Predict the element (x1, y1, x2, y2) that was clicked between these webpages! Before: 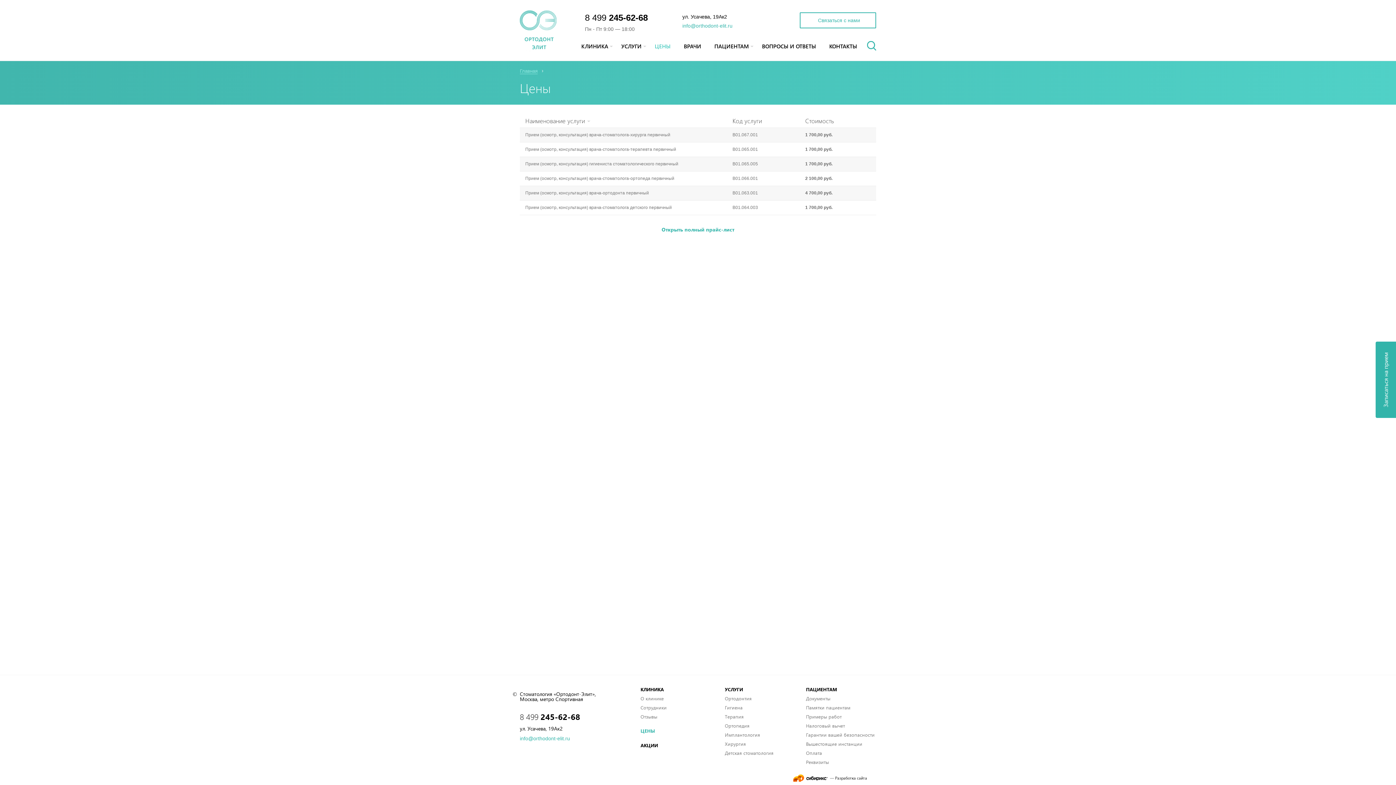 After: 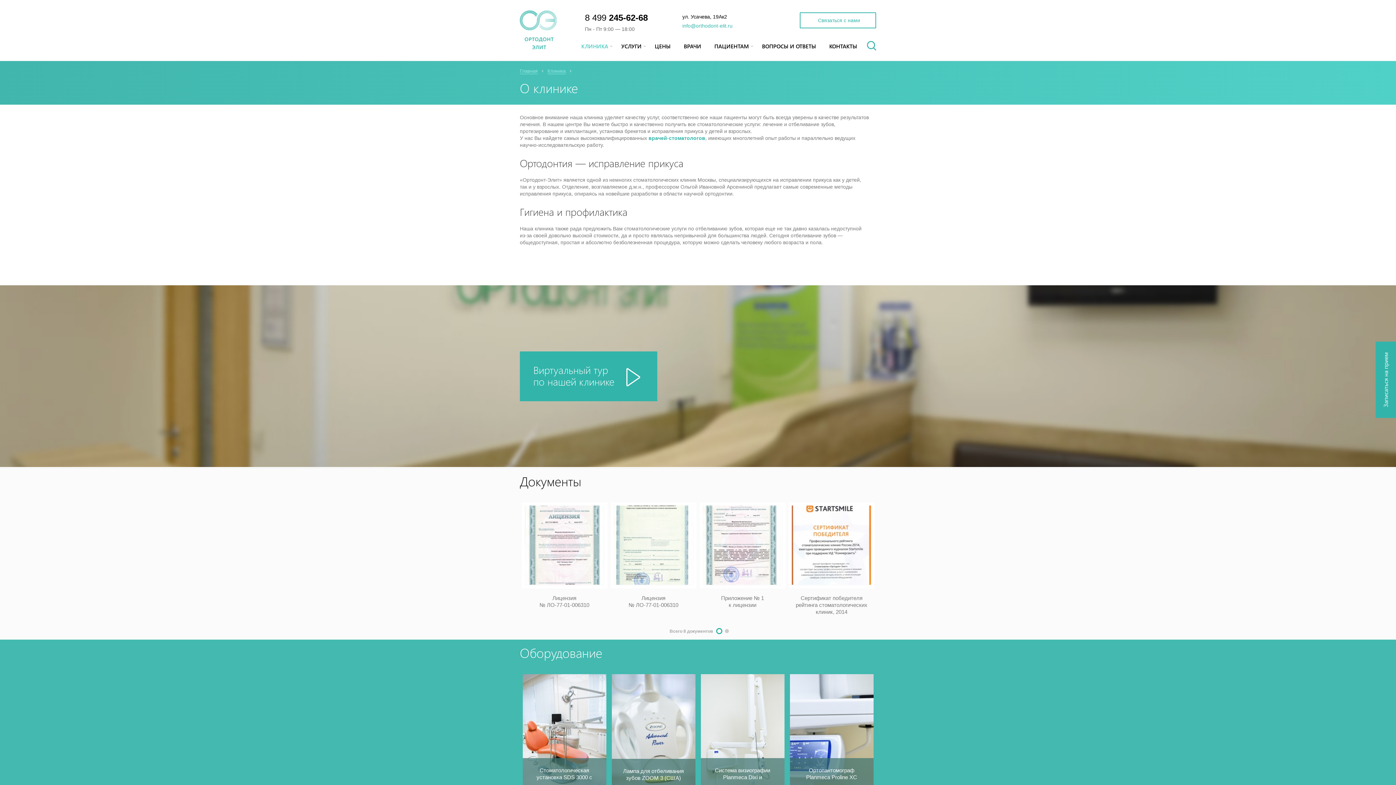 Action: label: КЛИНИКА bbox: (573, 38, 616, 55)